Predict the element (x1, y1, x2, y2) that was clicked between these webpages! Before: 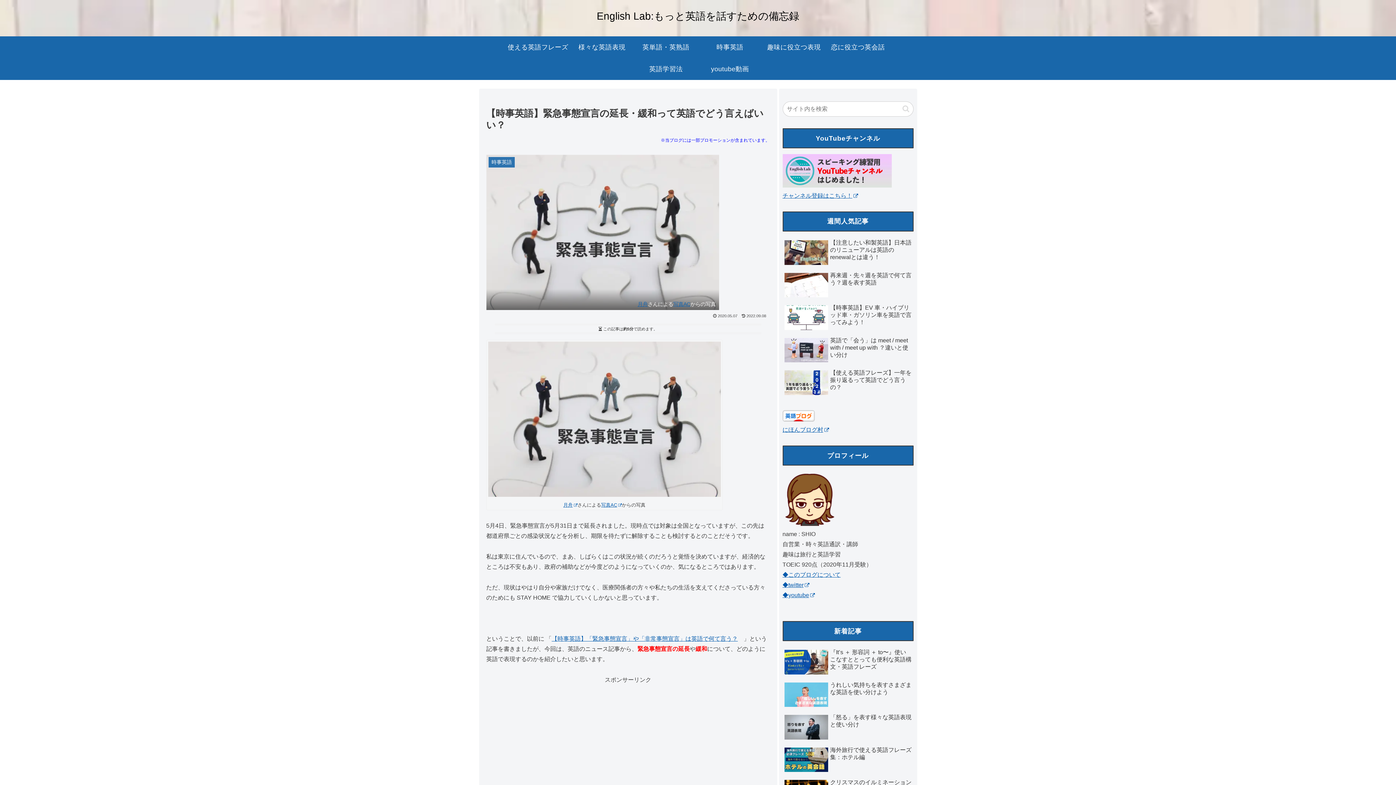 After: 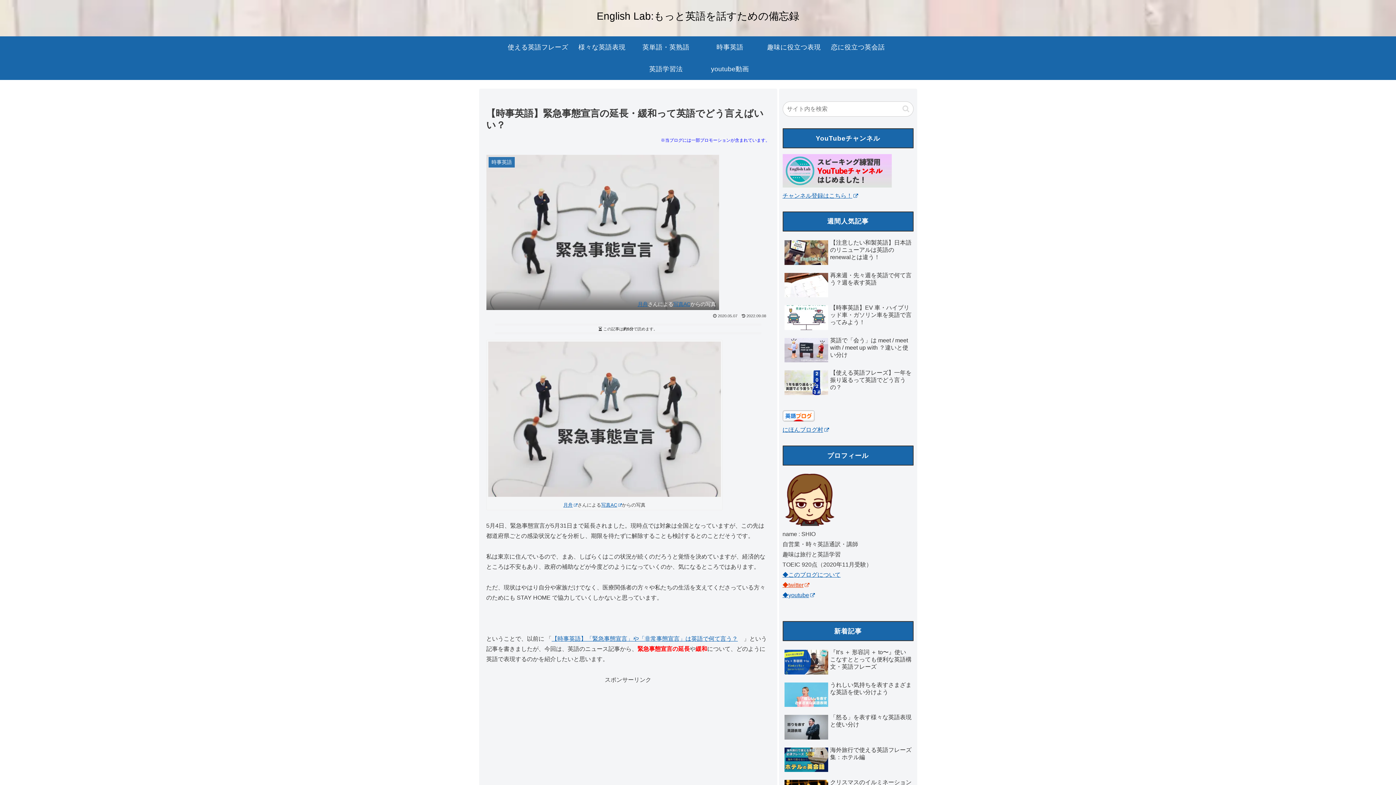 Action: label: ◆twitter bbox: (782, 582, 809, 588)